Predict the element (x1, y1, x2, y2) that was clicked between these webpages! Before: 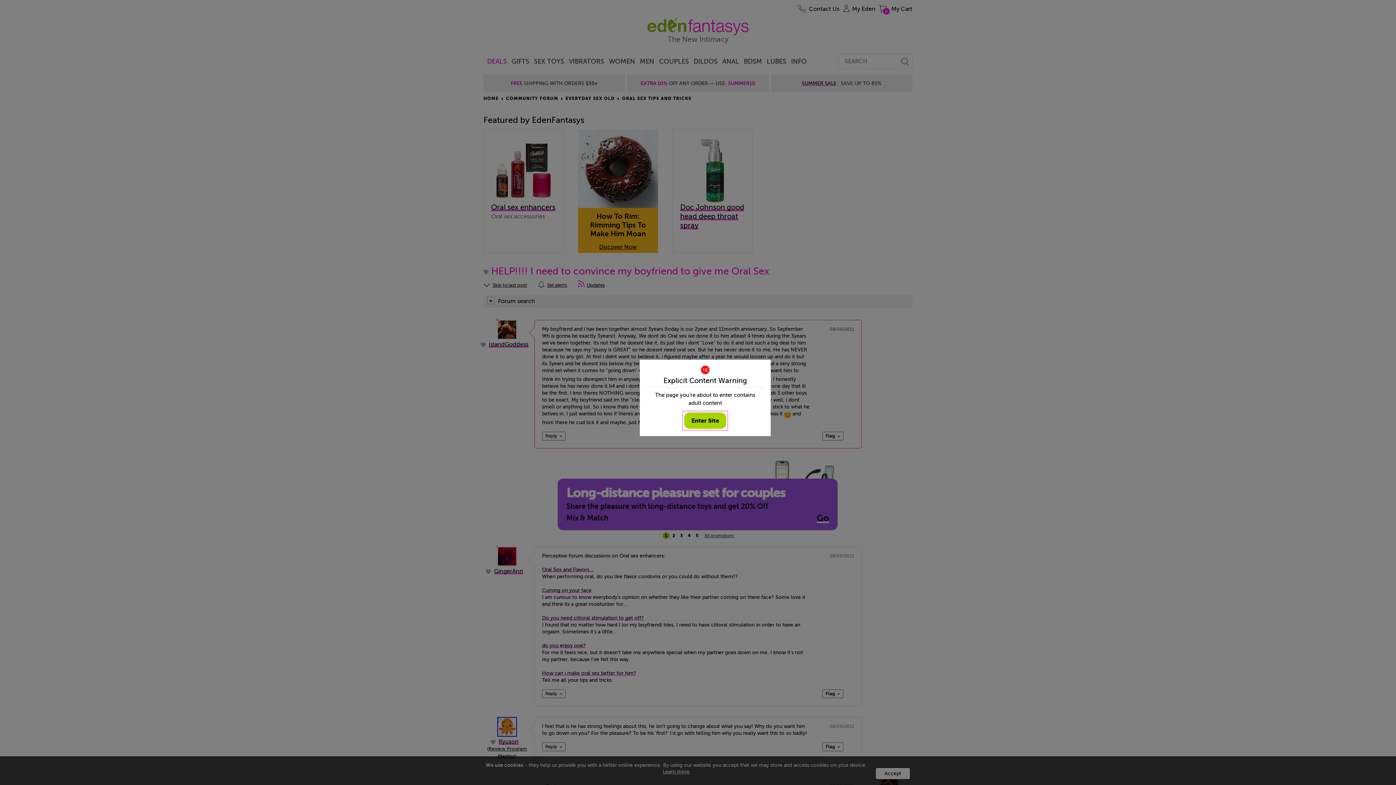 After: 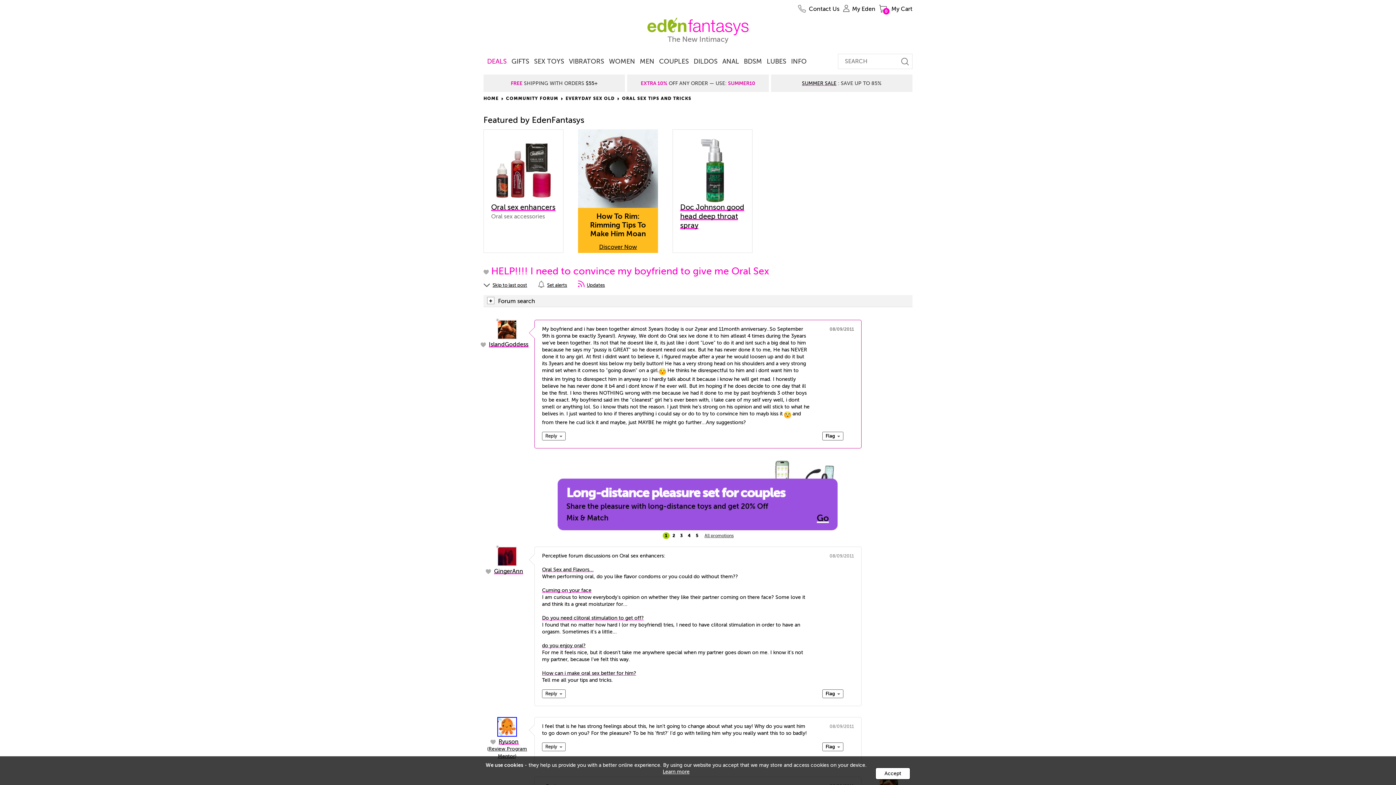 Action: label: Enter Site bbox: (684, 412, 726, 429)